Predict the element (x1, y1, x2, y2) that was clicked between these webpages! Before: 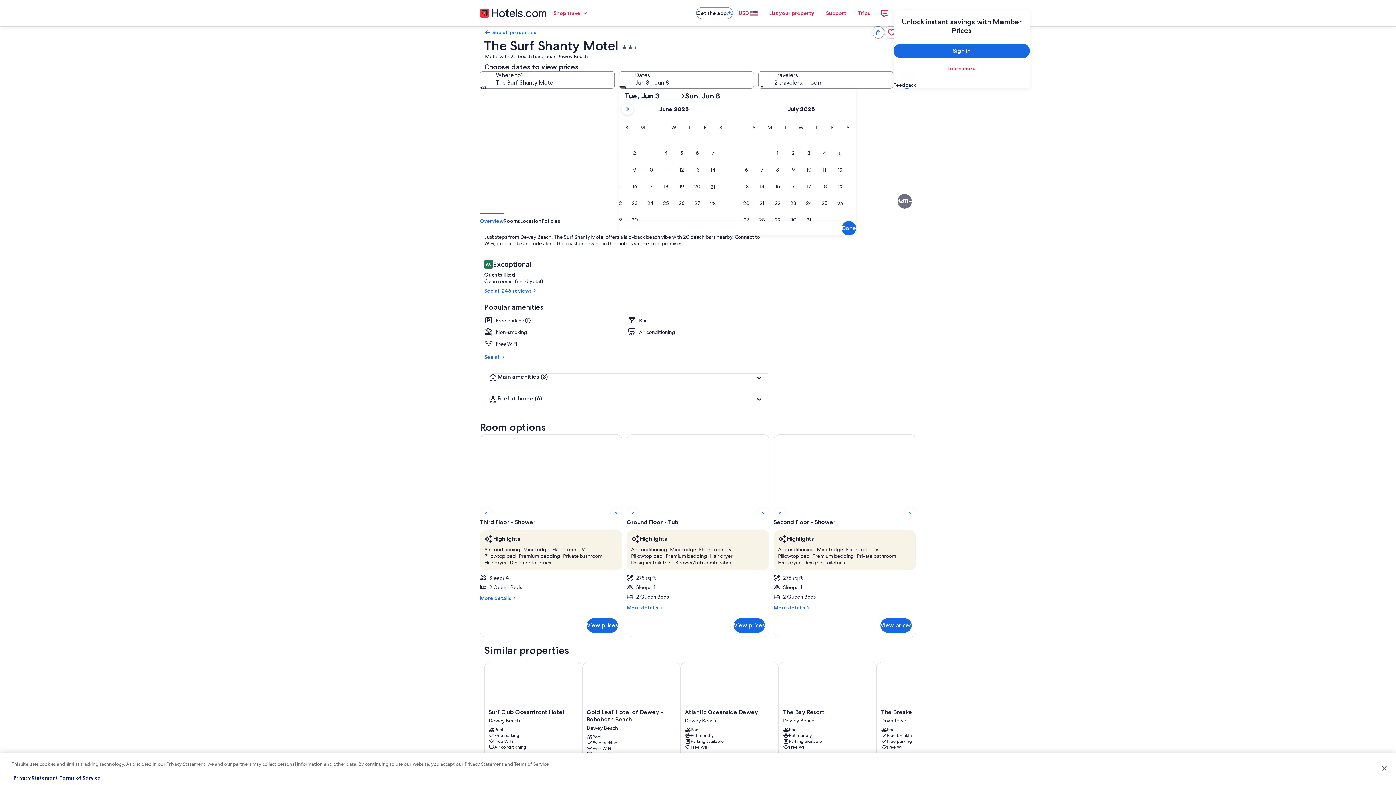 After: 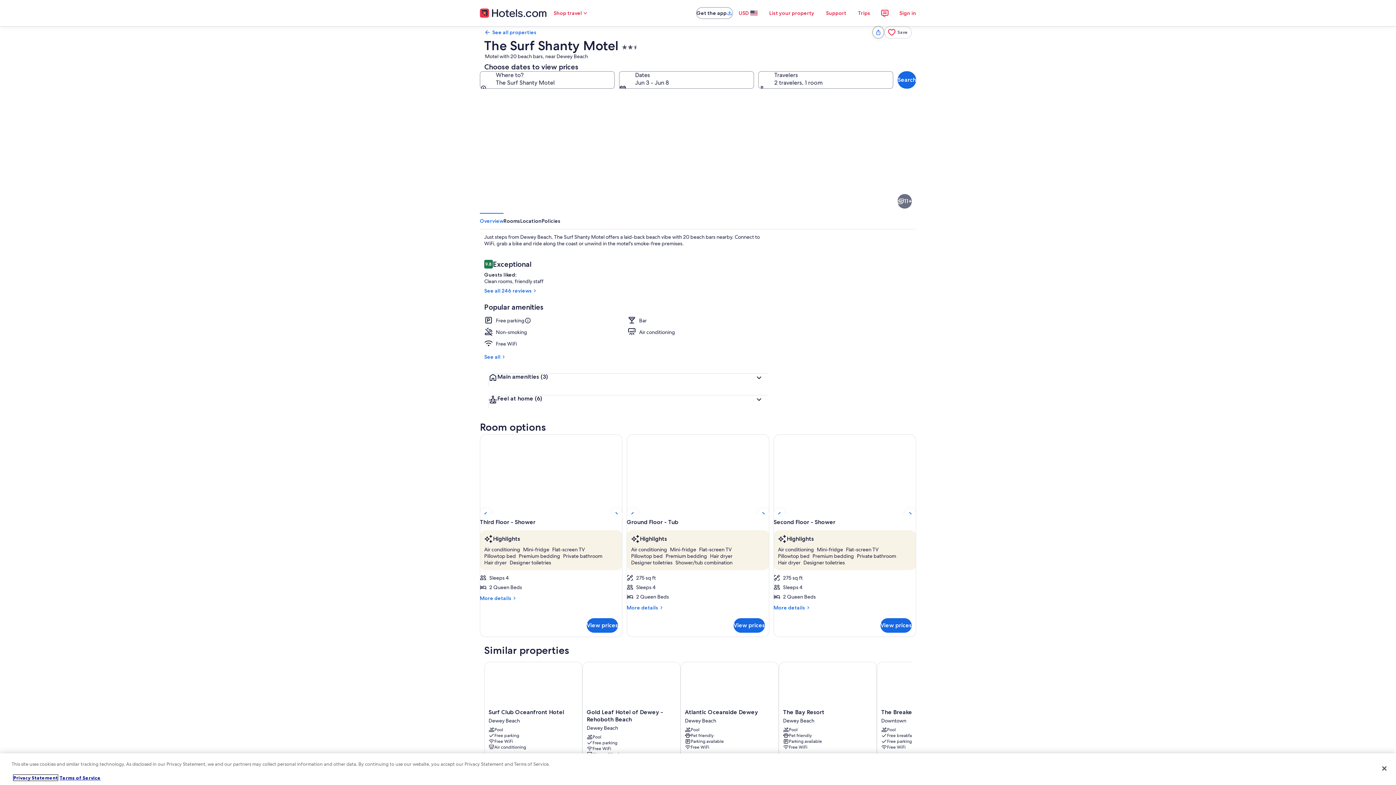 Action: label: More information about your privacy, opens in a new tab bbox: (13, 775, 57, 781)